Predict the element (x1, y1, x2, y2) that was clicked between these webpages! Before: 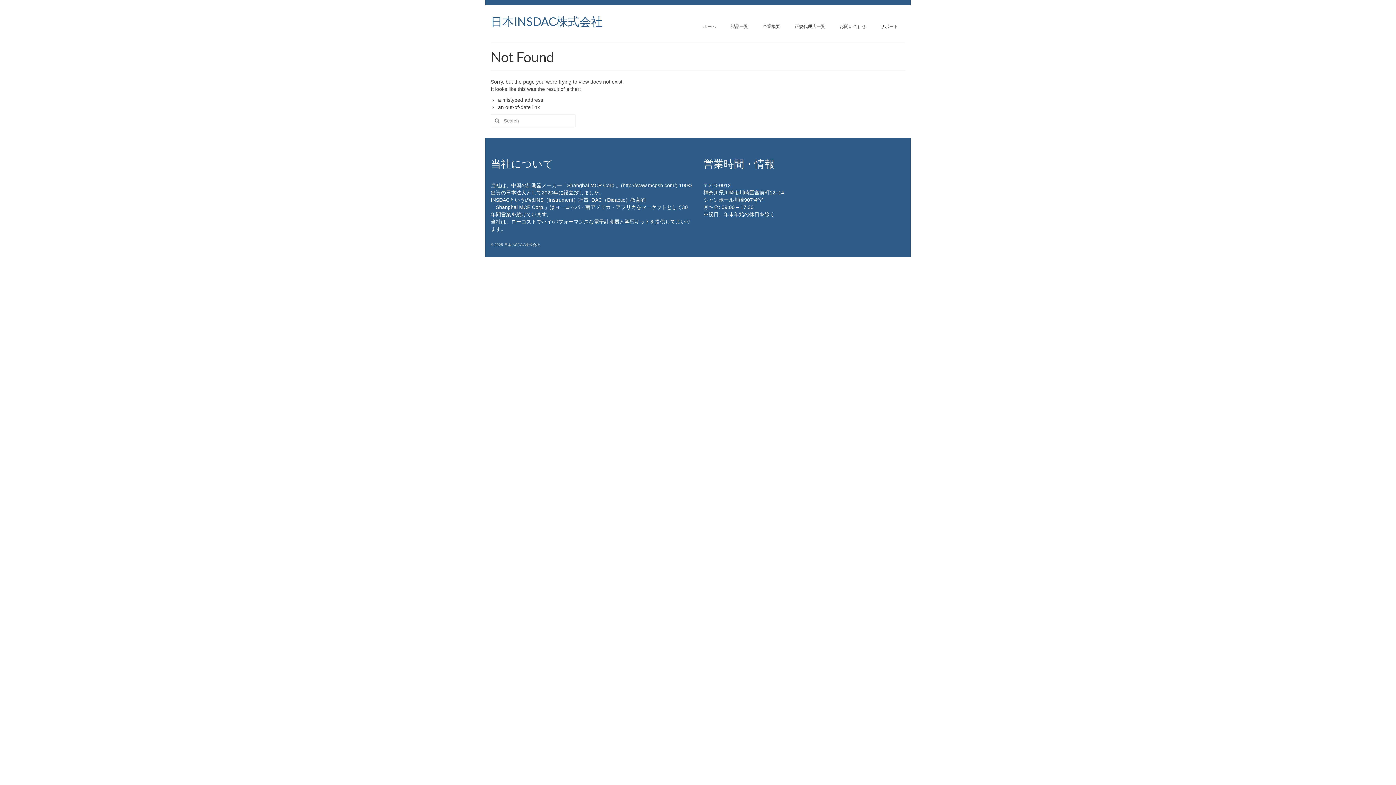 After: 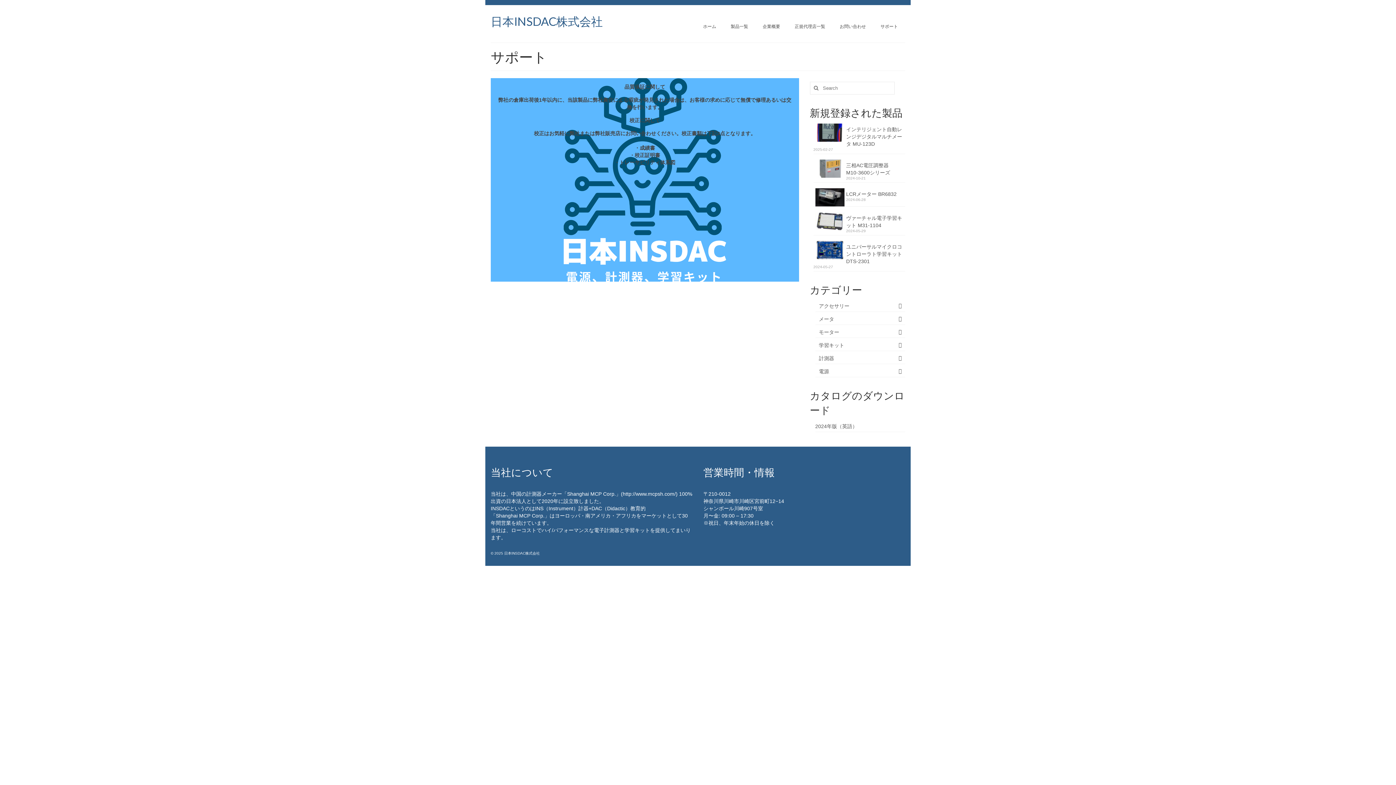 Action: bbox: (873, 19, 905, 33) label: サポート